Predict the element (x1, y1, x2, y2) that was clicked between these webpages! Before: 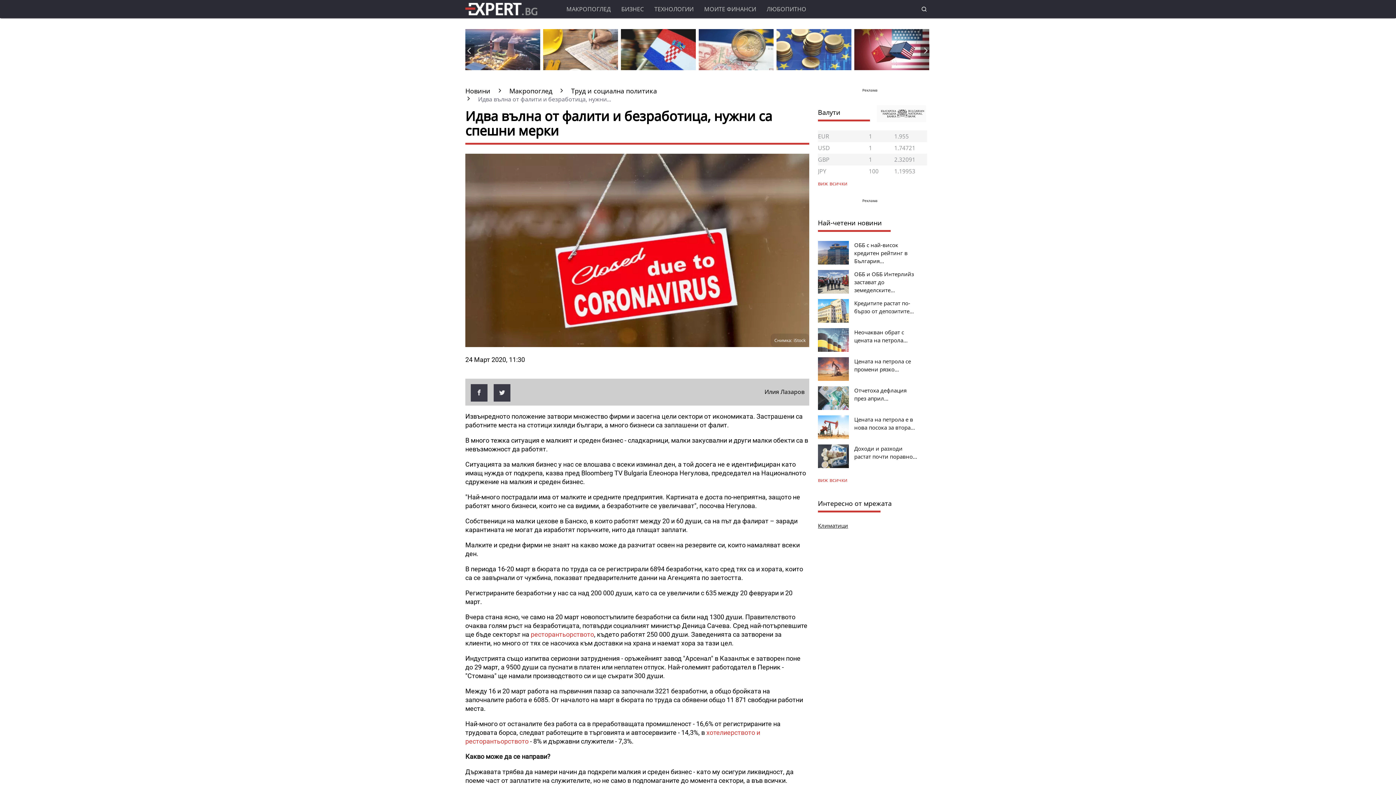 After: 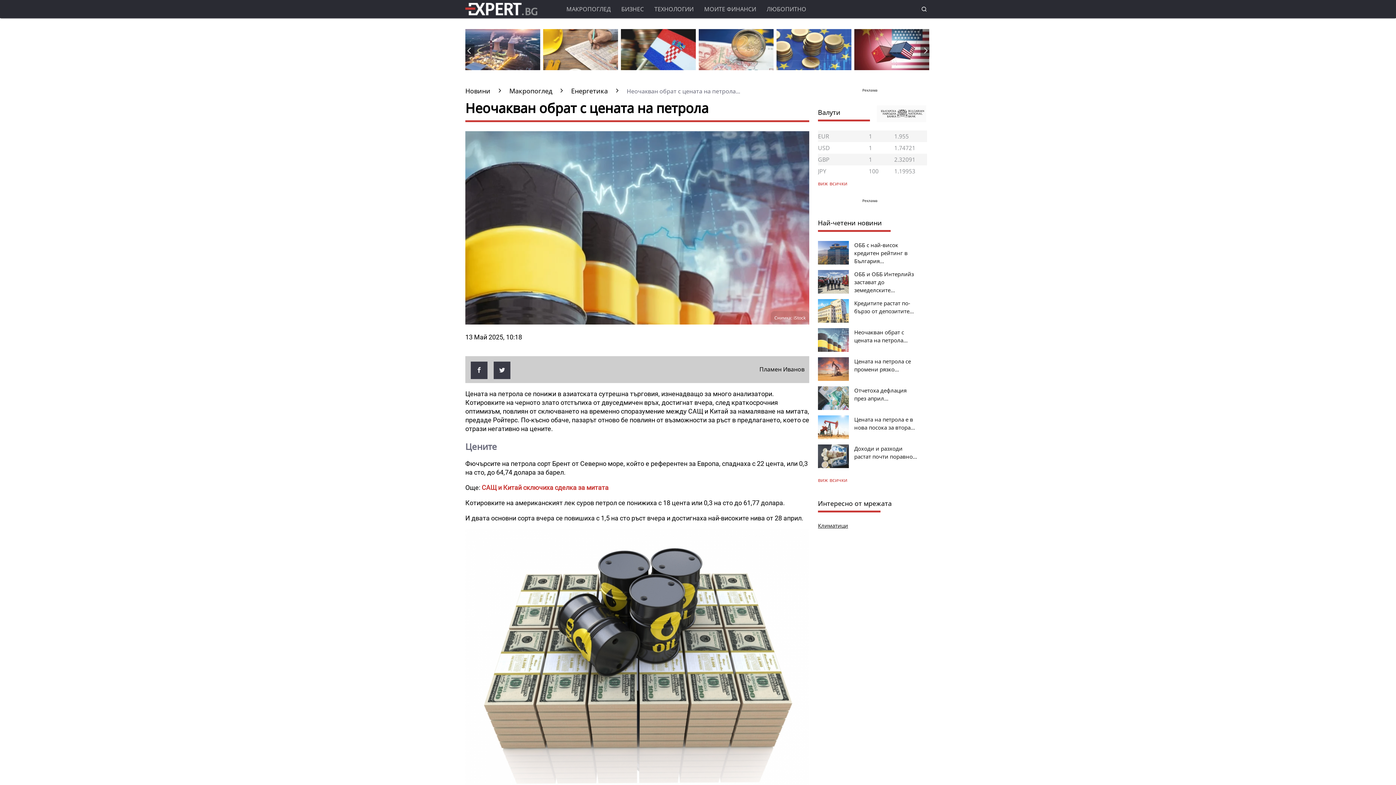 Action: bbox: (818, 346, 848, 353)